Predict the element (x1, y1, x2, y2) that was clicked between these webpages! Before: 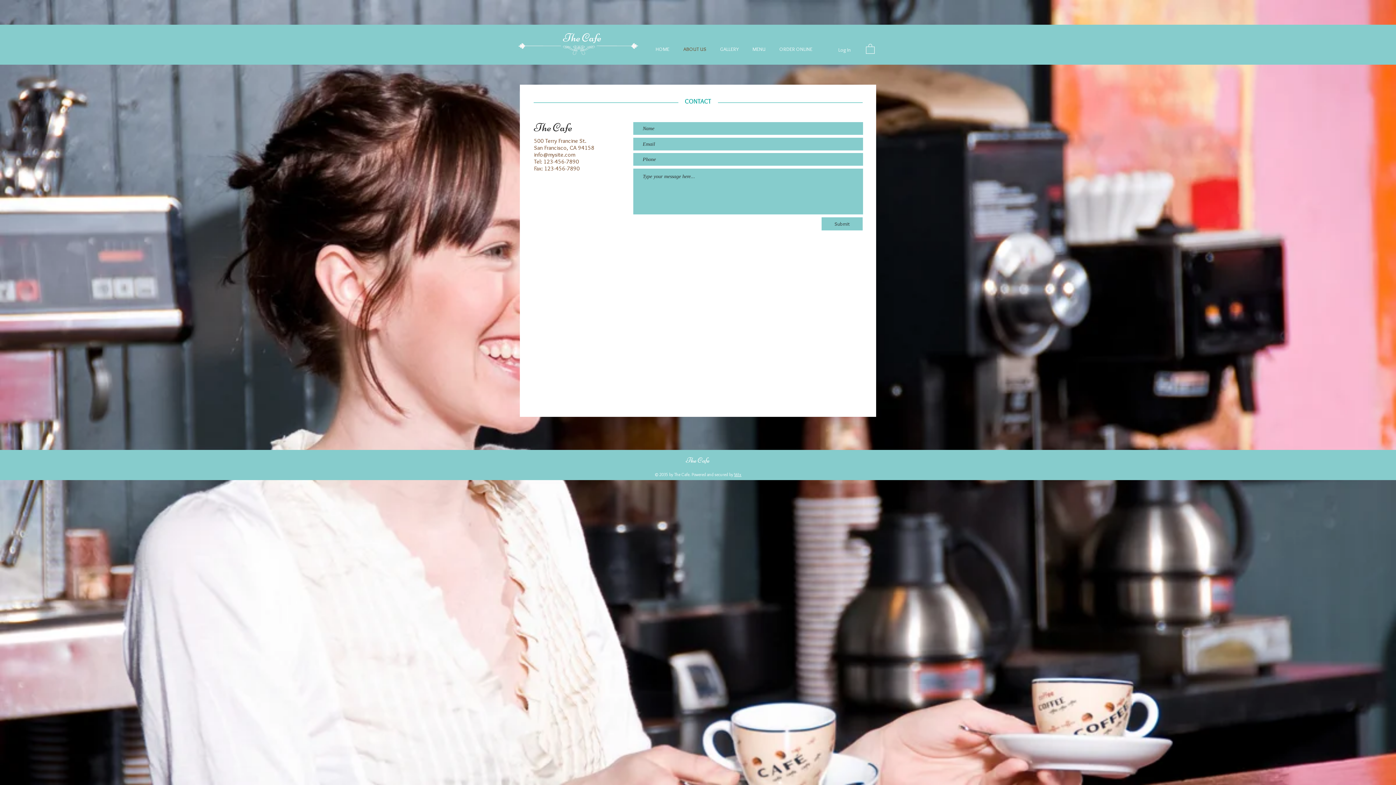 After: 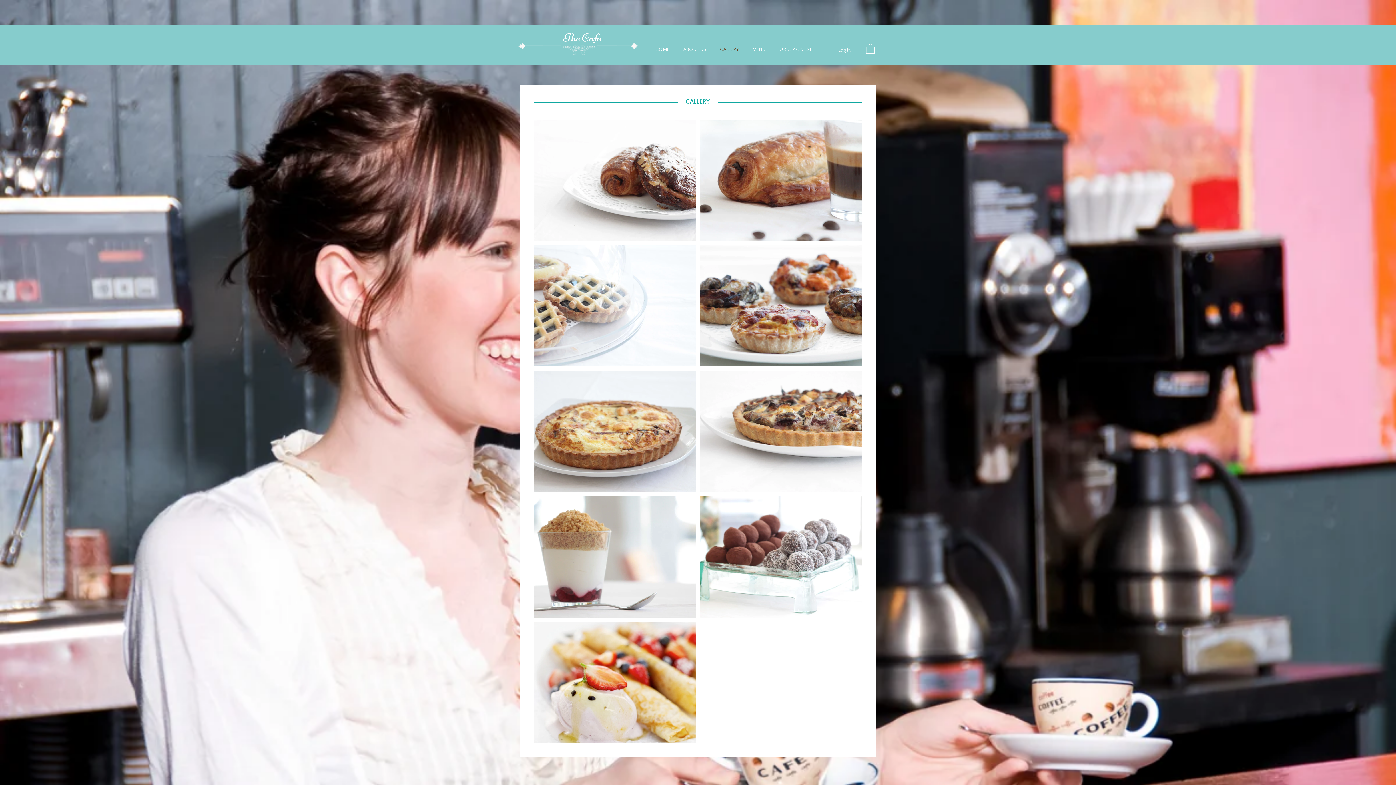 Action: label: GALLERY bbox: (713, 44, 745, 53)